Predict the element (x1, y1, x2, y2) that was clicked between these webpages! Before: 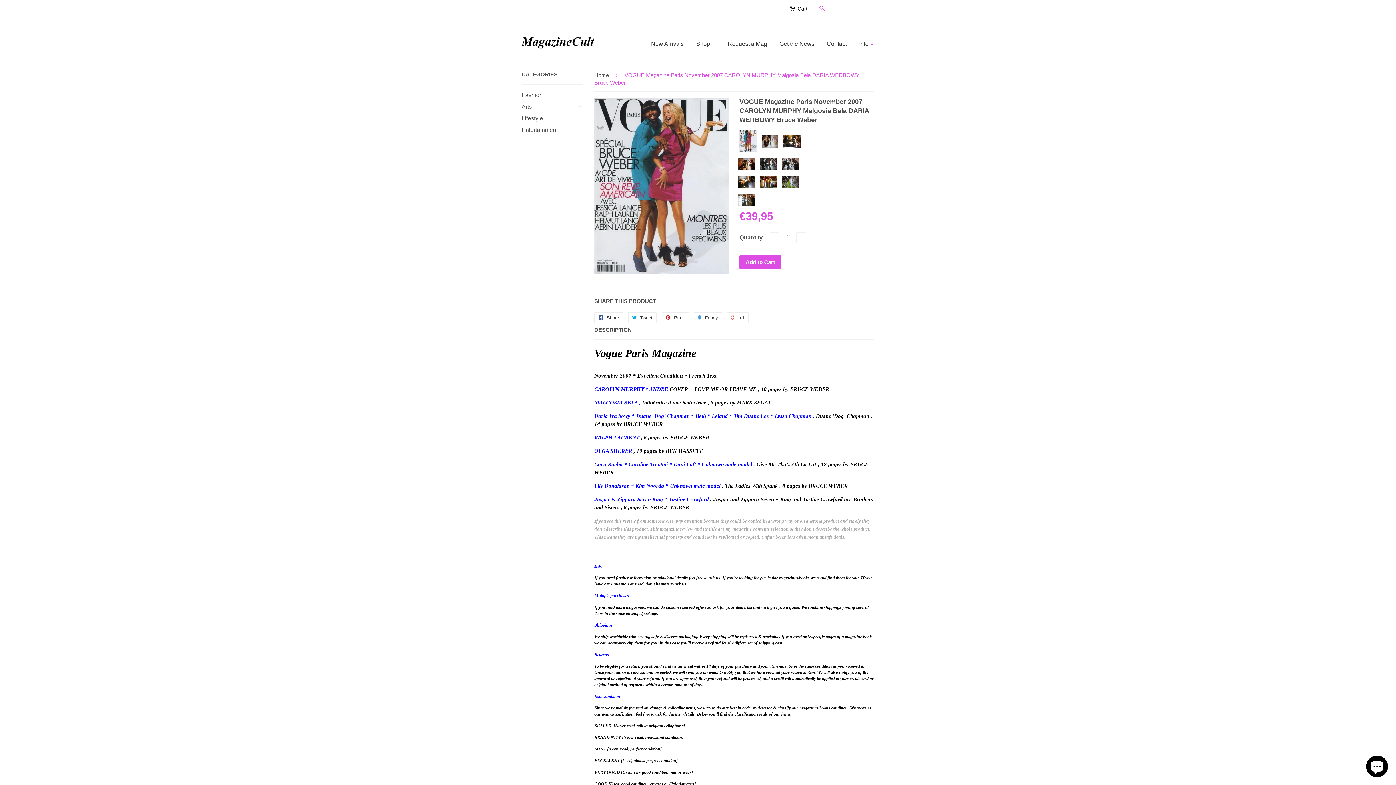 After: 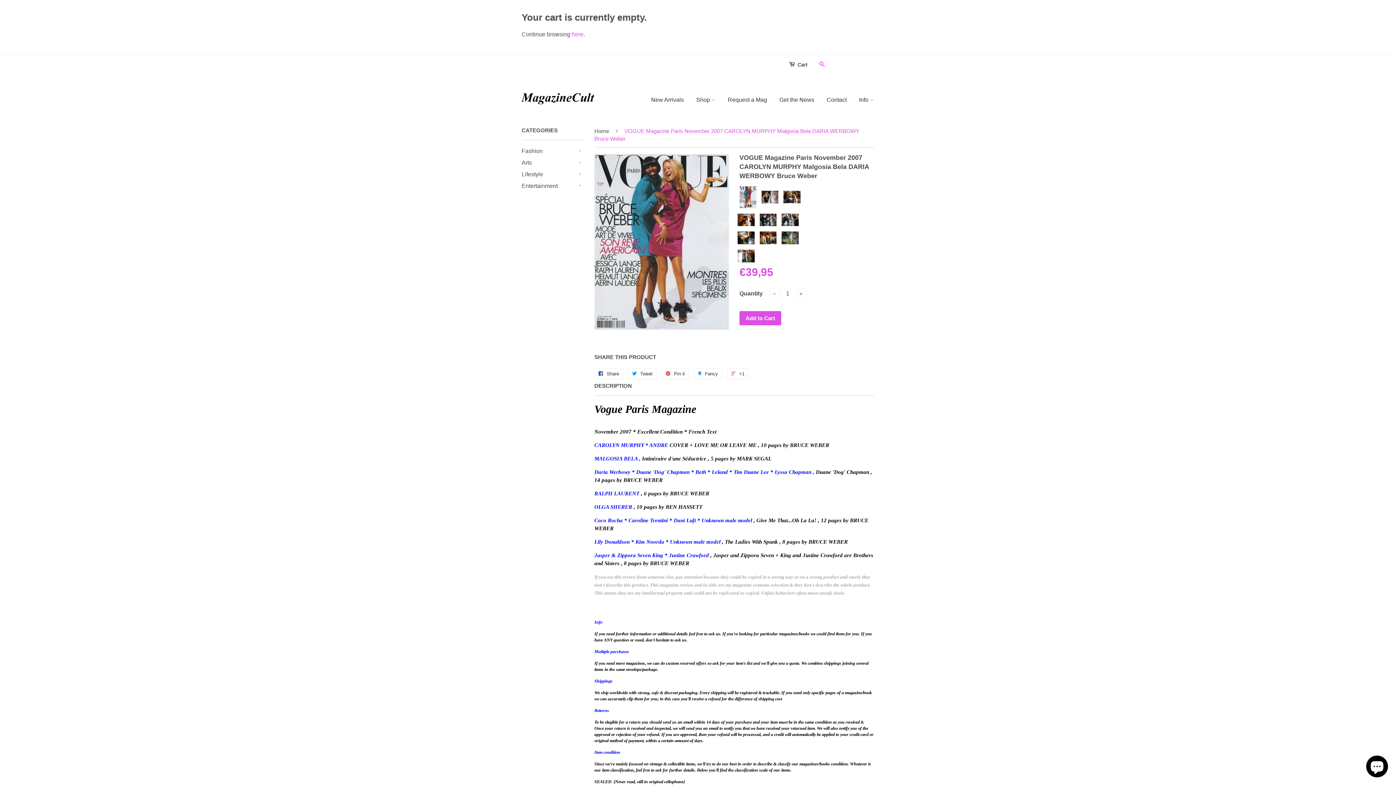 Action: label:  Cart bbox: (789, 3, 807, 14)